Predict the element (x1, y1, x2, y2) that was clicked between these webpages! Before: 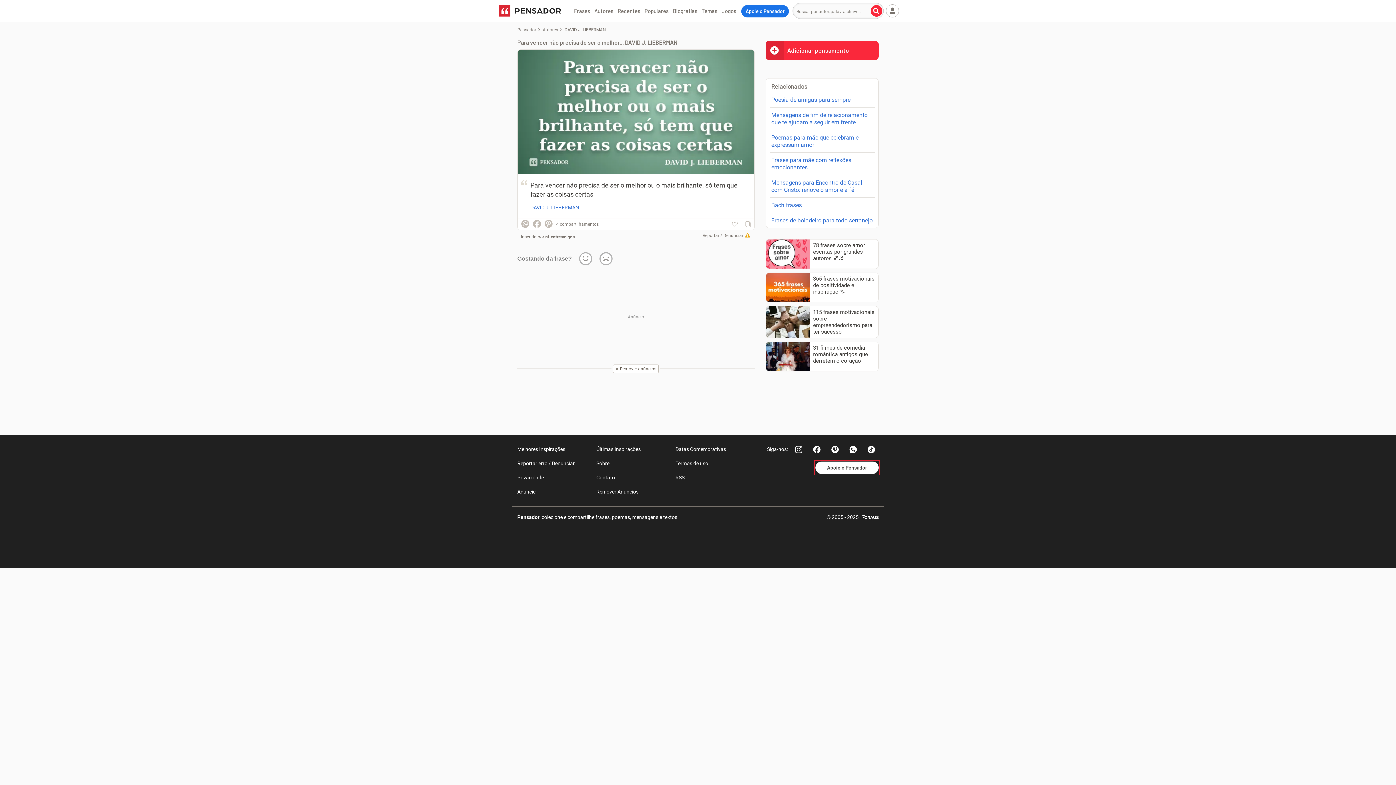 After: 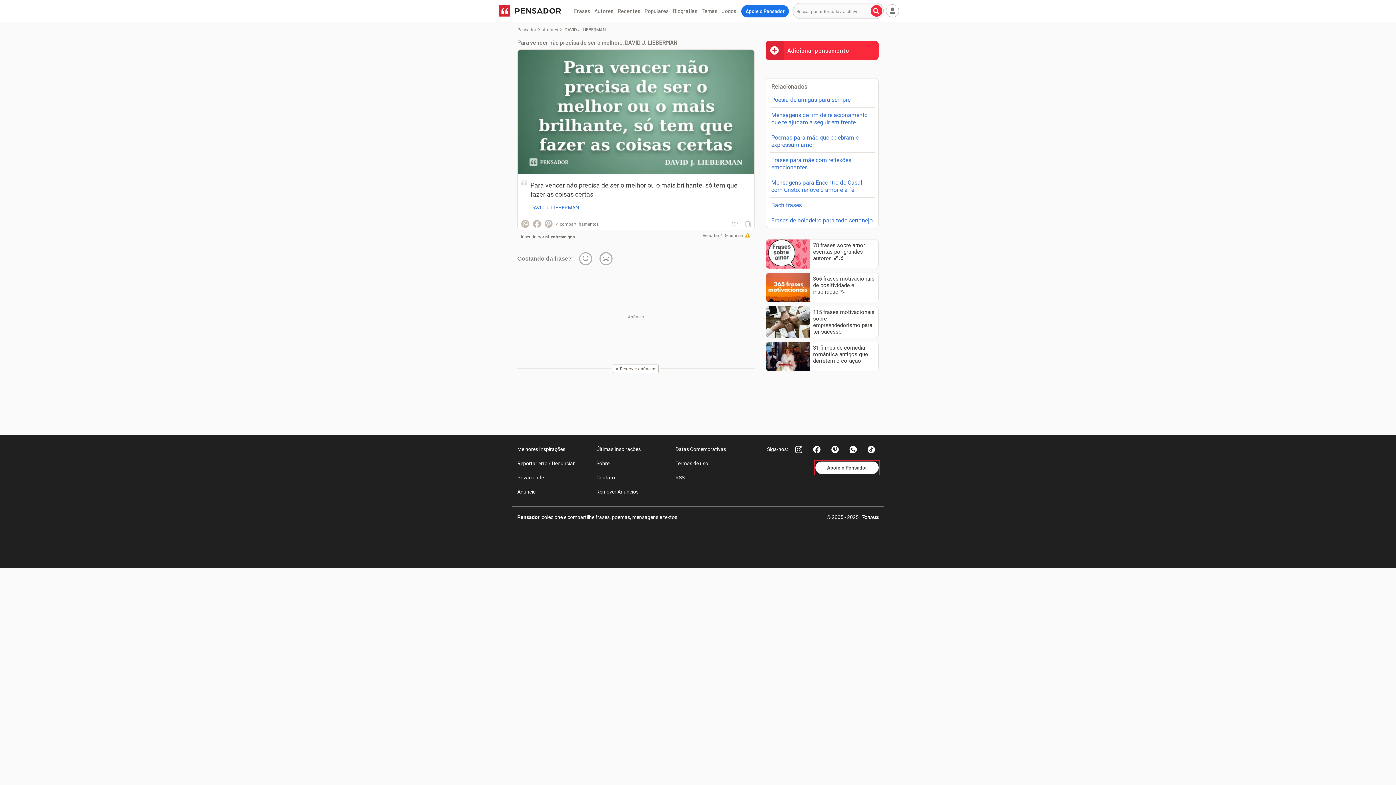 Action: label: Anuncie bbox: (517, 484, 596, 499)